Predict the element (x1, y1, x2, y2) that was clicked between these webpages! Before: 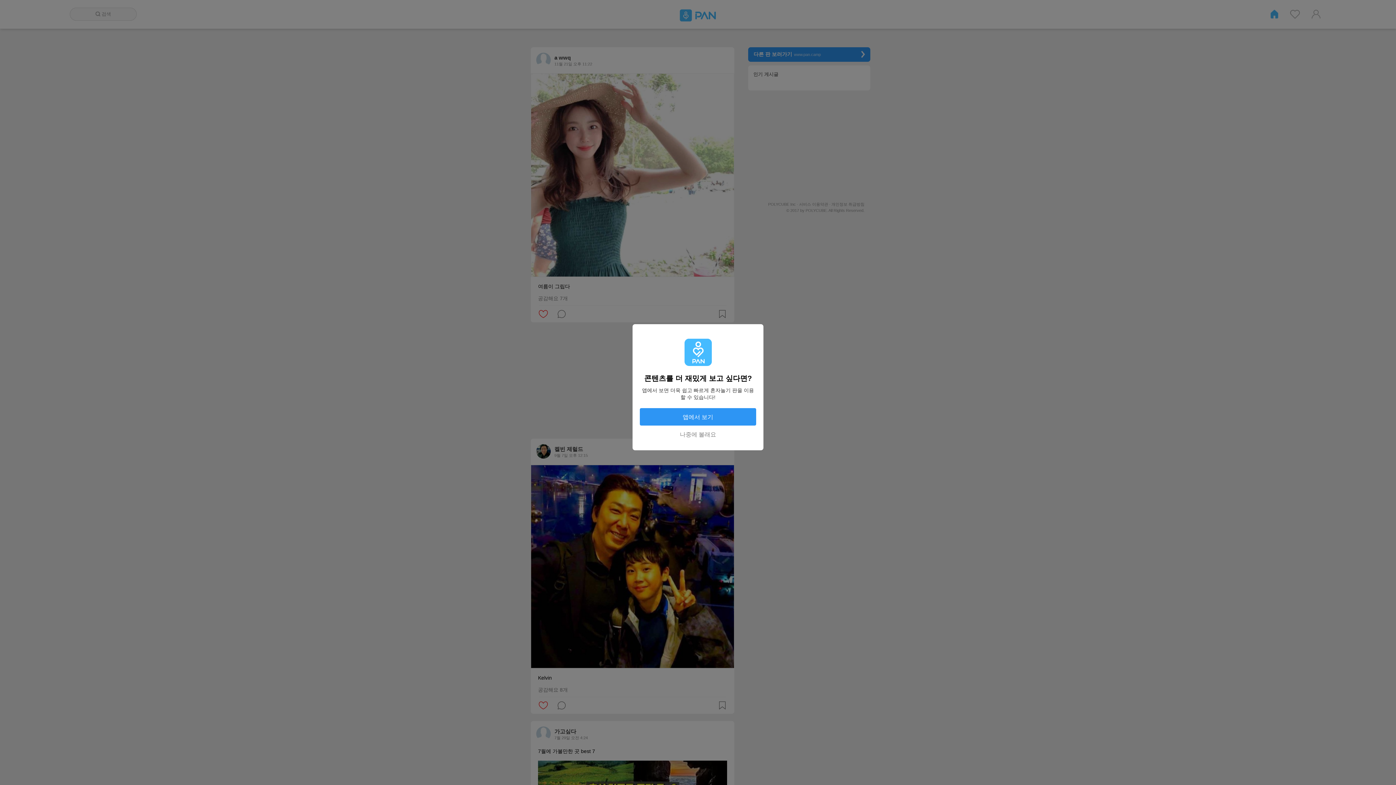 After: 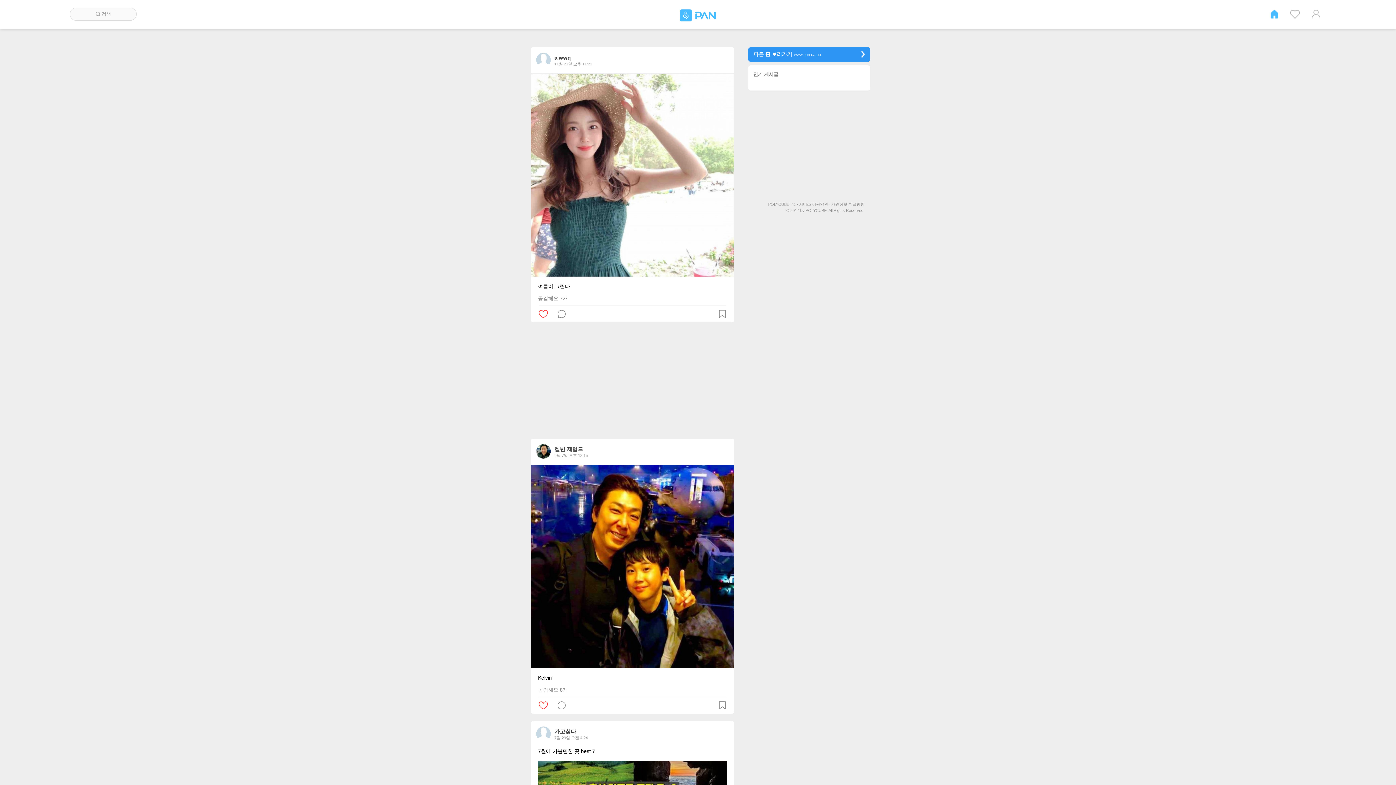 Action: bbox: (640, 425, 756, 443) label: 나중에 볼래요